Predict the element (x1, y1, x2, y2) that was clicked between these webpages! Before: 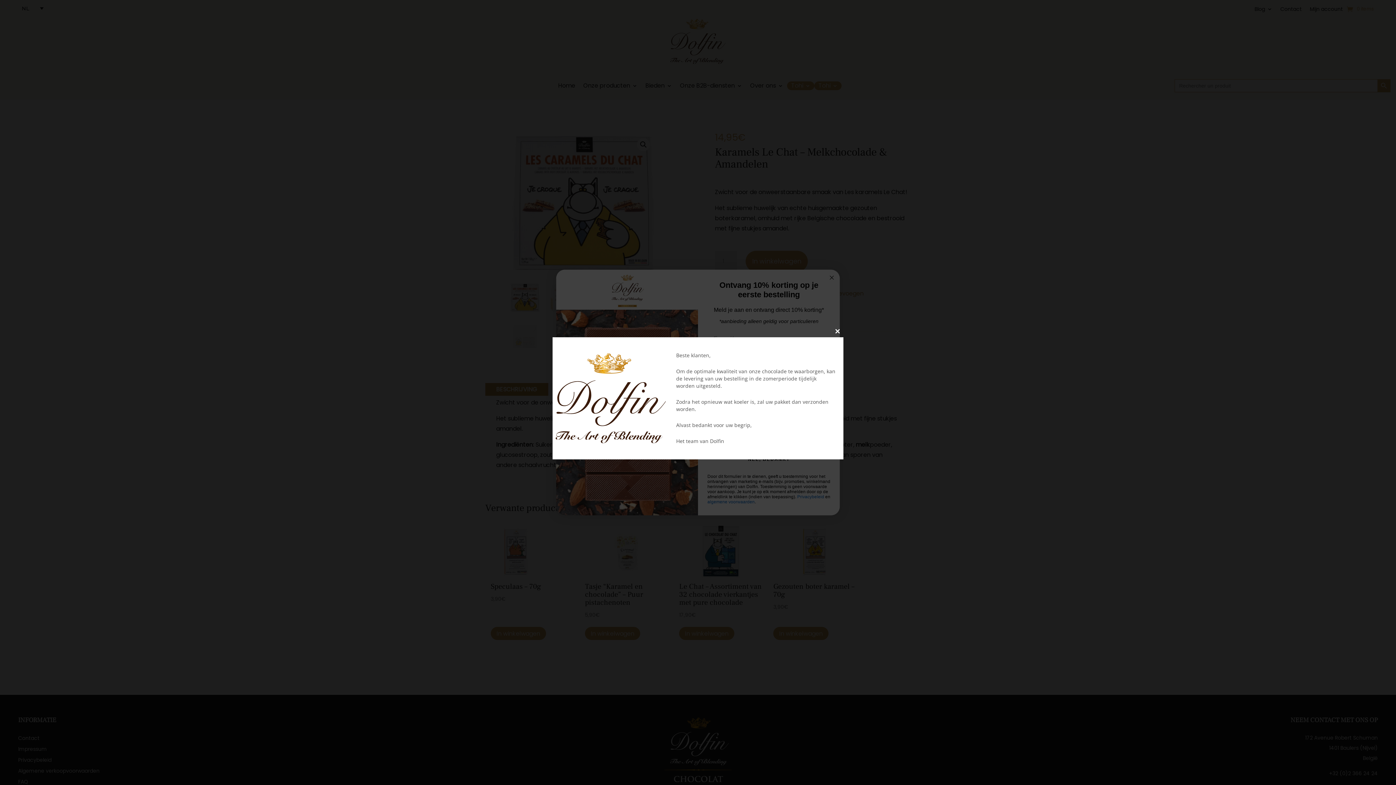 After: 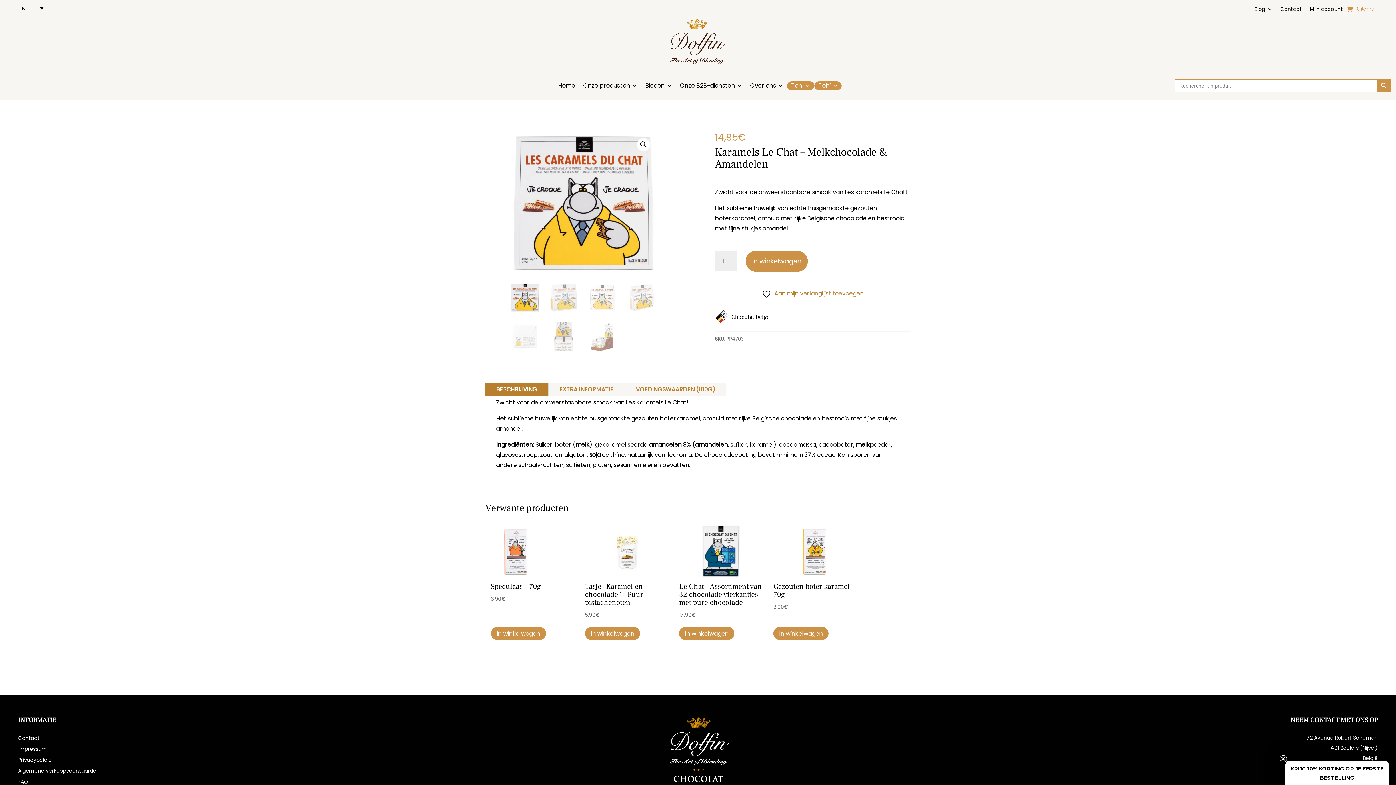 Action: label: Close this module bbox: (832, 325, 843, 337)